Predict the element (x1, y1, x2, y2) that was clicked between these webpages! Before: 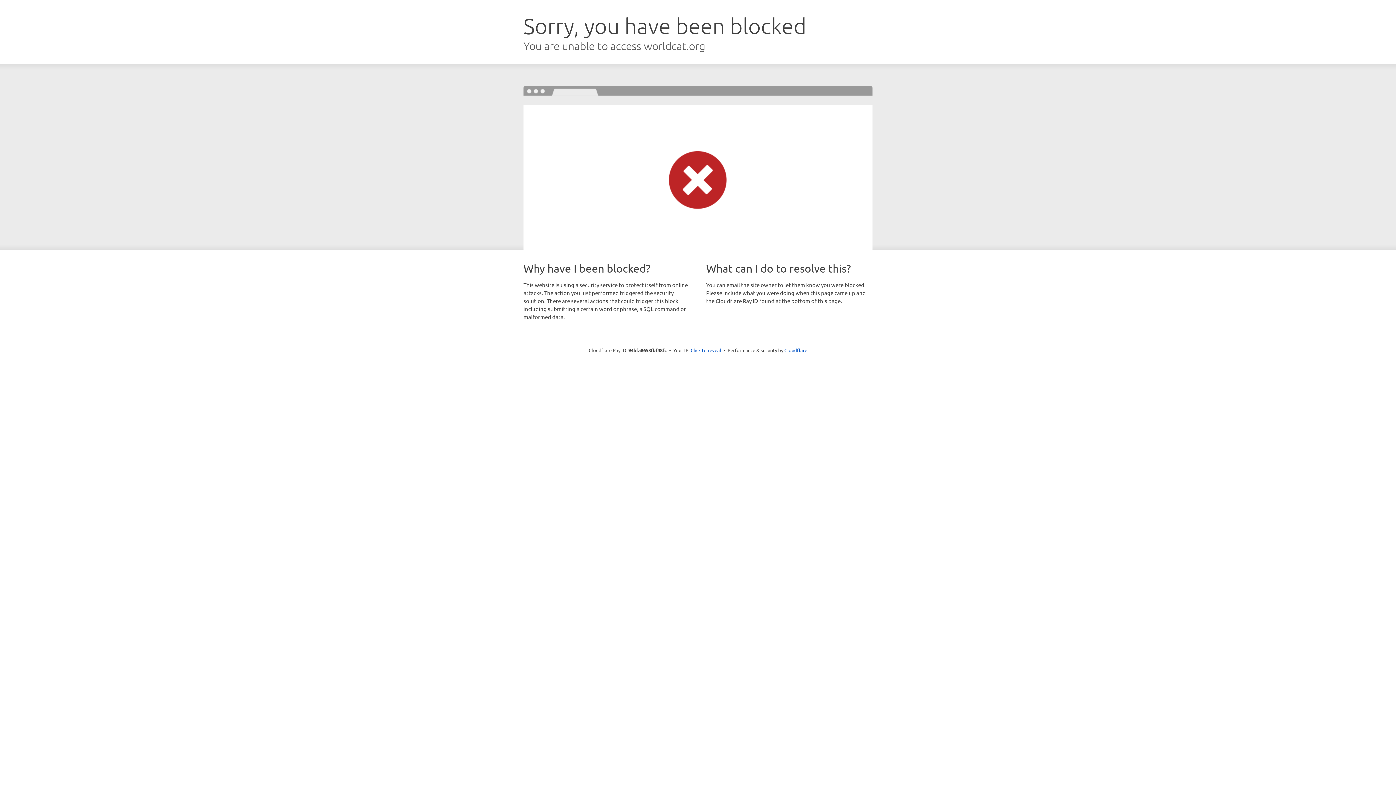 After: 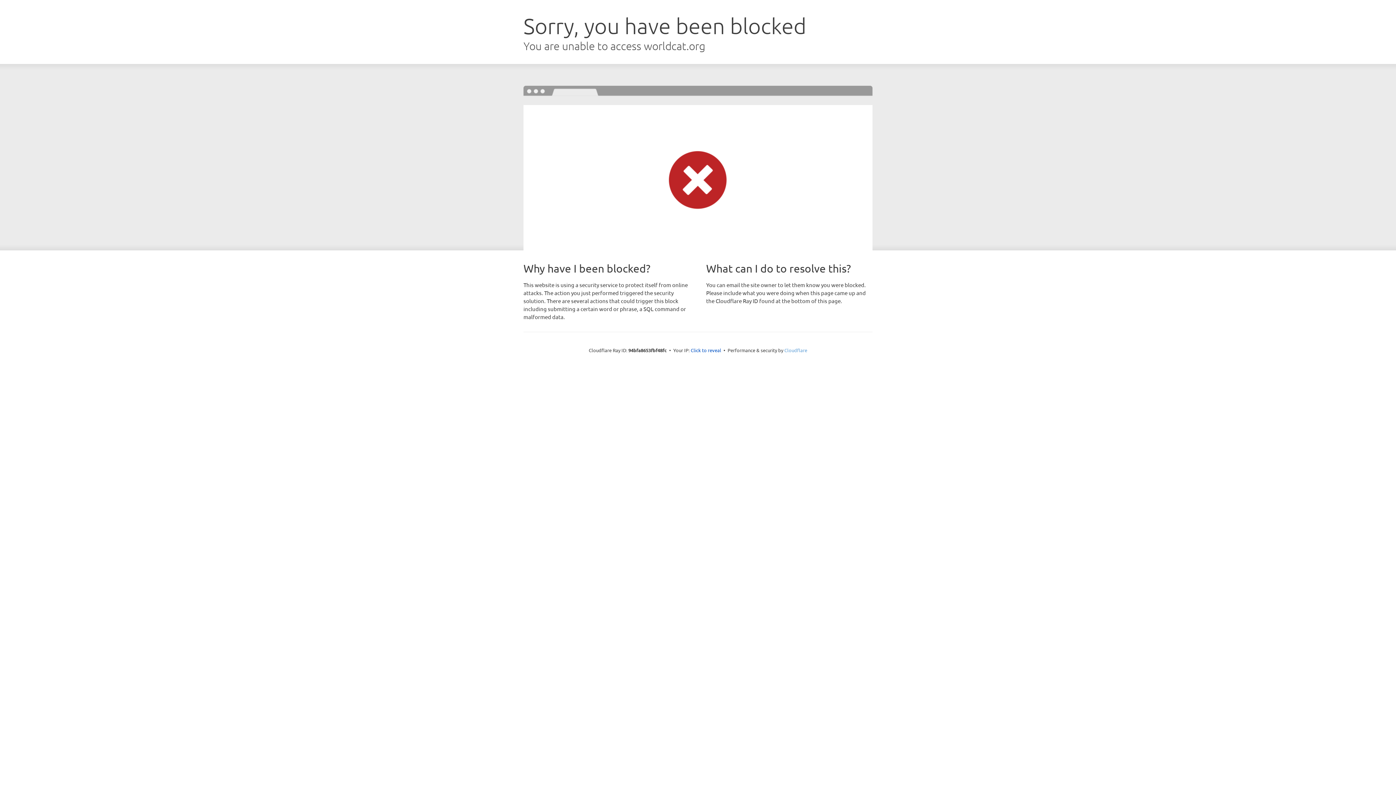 Action: label: Cloudflare bbox: (784, 347, 807, 353)